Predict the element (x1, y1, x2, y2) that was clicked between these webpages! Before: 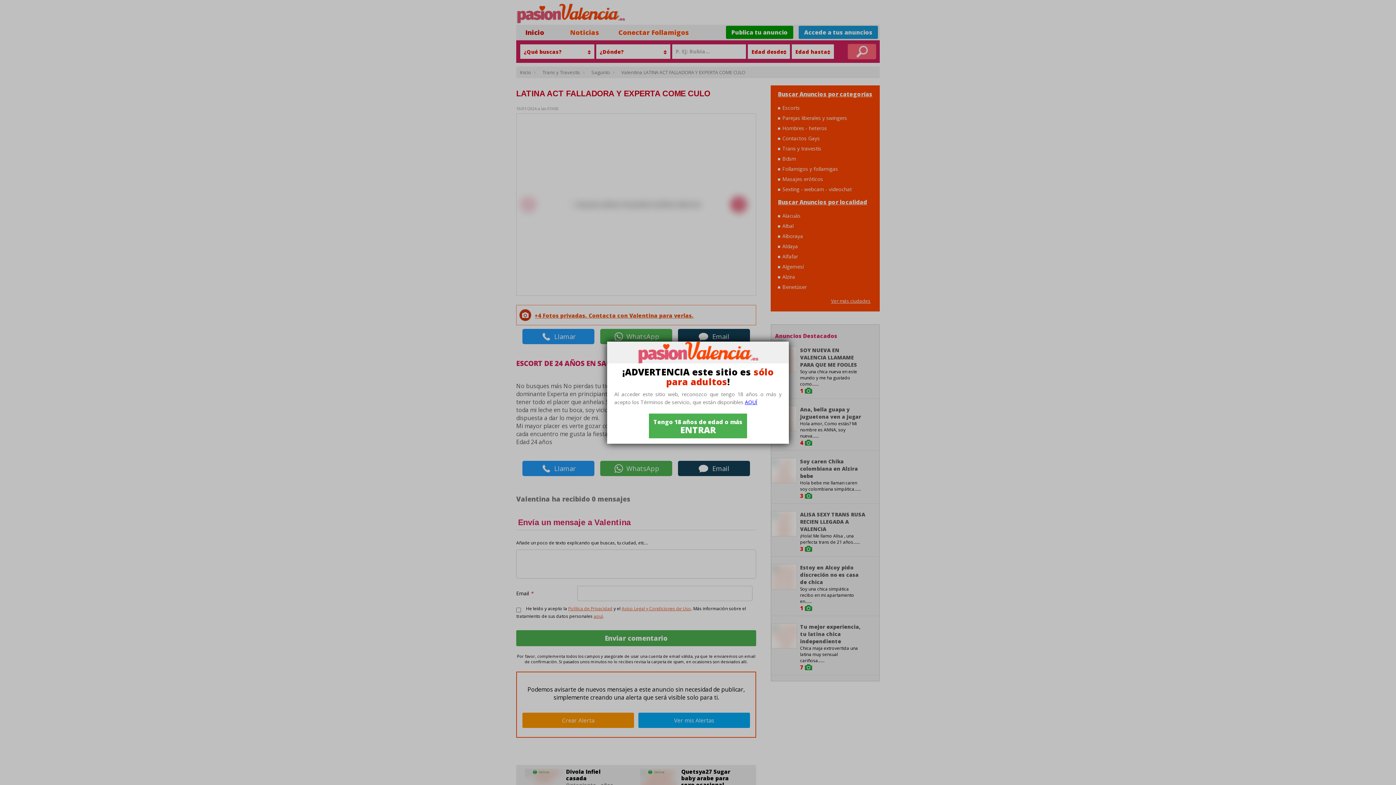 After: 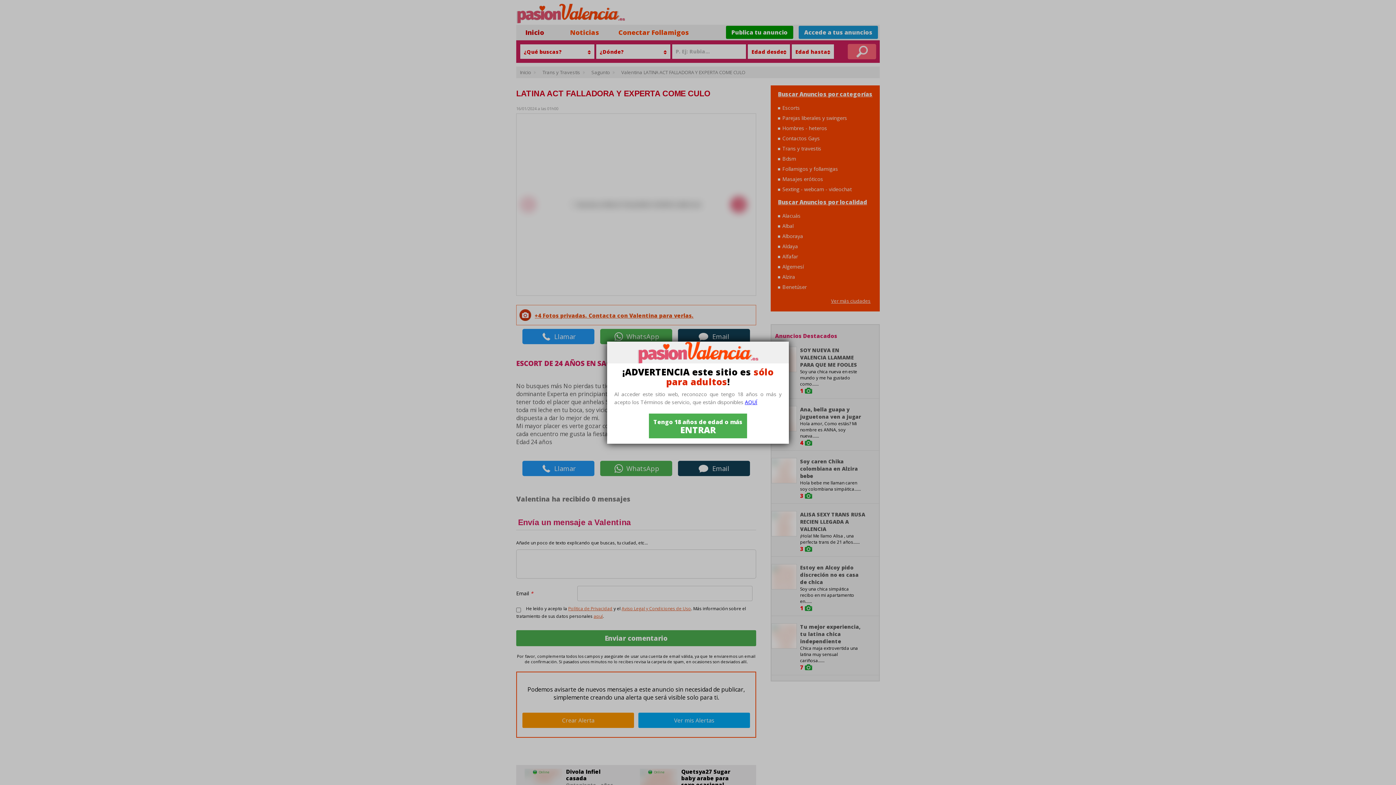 Action: label: AQUÍ bbox: (745, 398, 757, 405)